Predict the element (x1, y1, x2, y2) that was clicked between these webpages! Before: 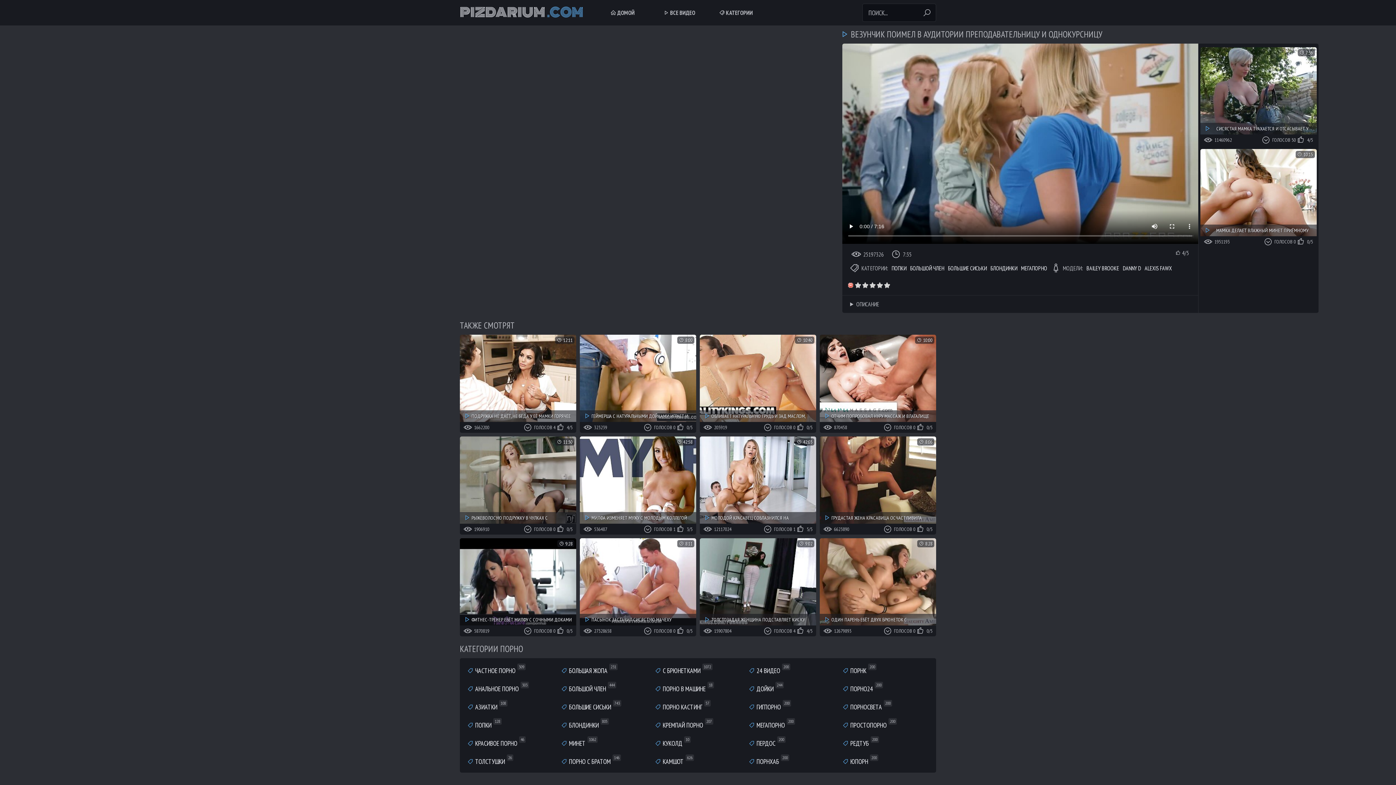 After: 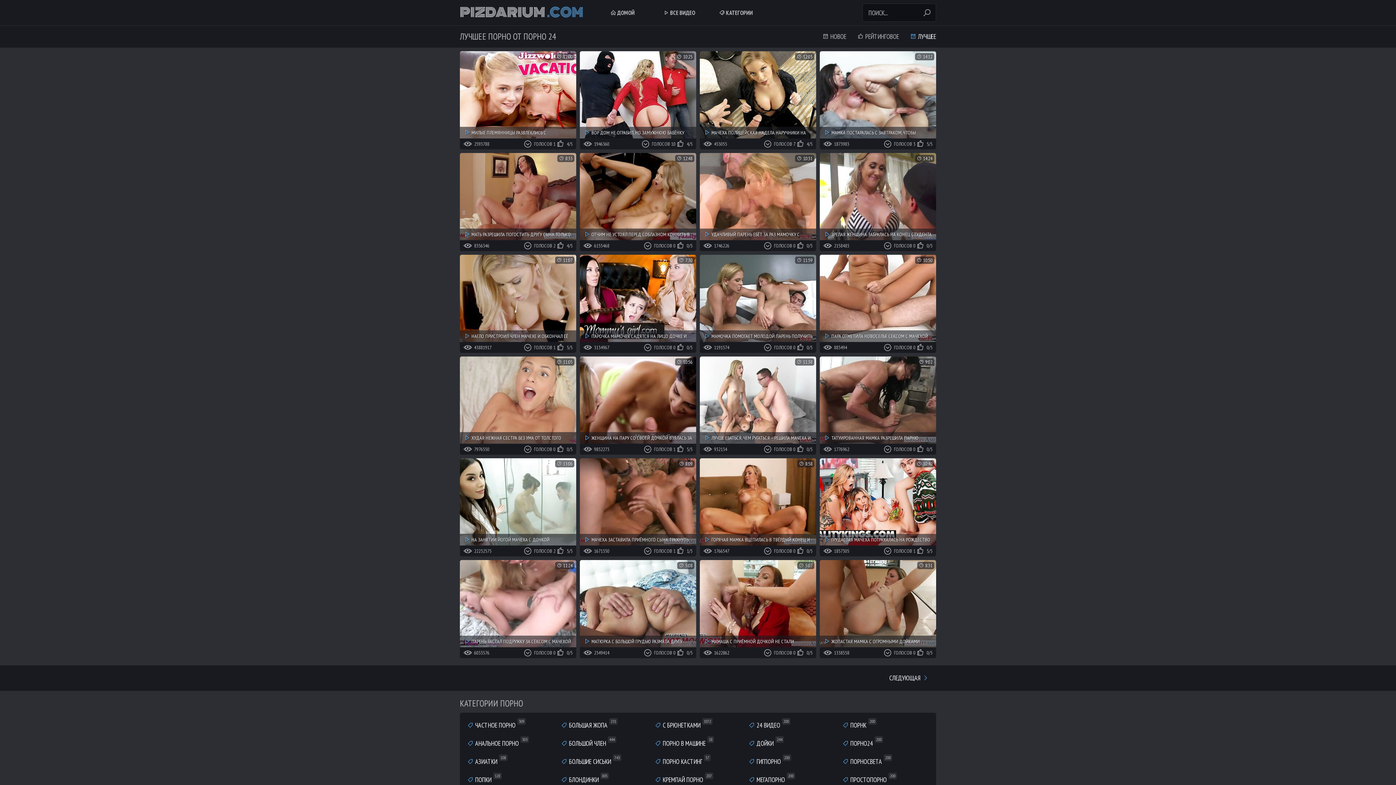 Action: label:  ПОРНО24
200 bbox: (842, 682, 929, 696)